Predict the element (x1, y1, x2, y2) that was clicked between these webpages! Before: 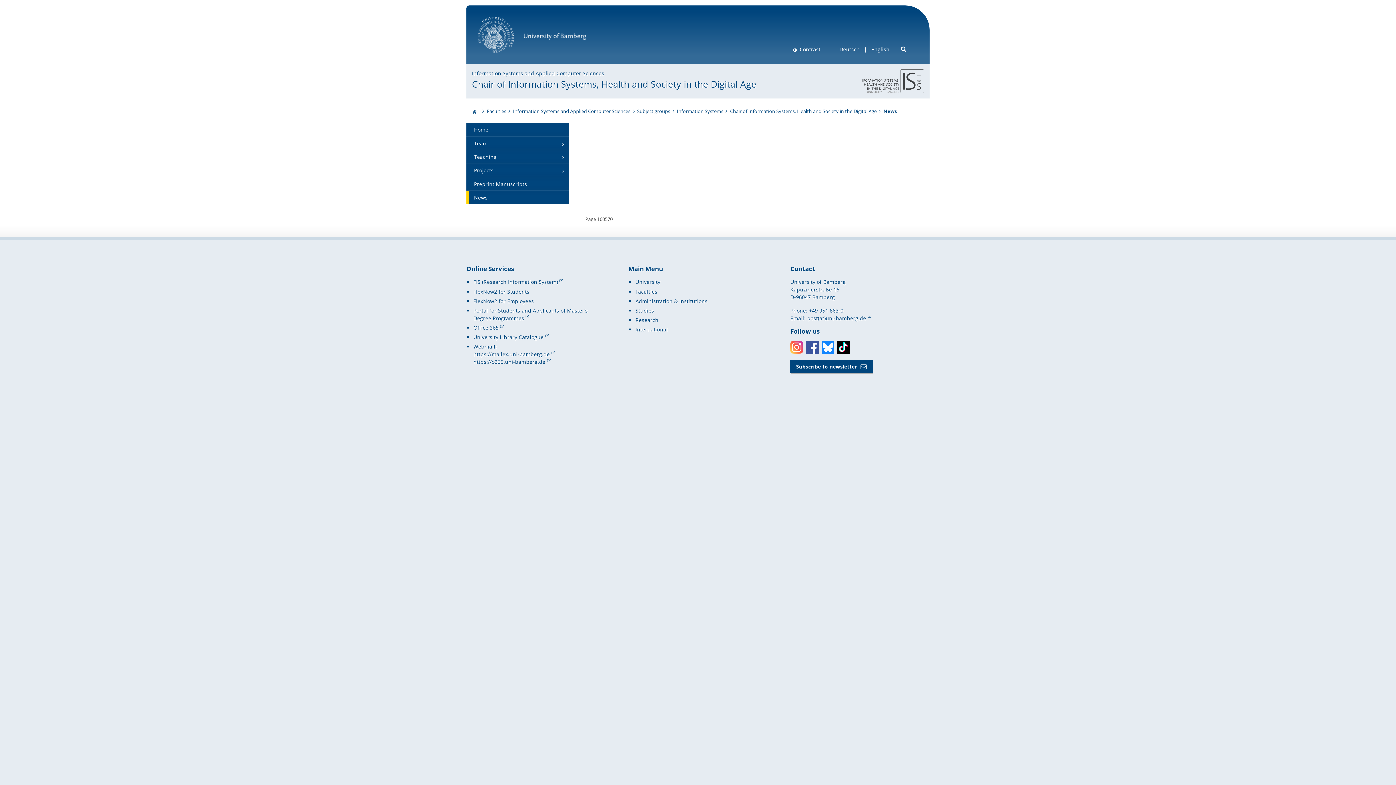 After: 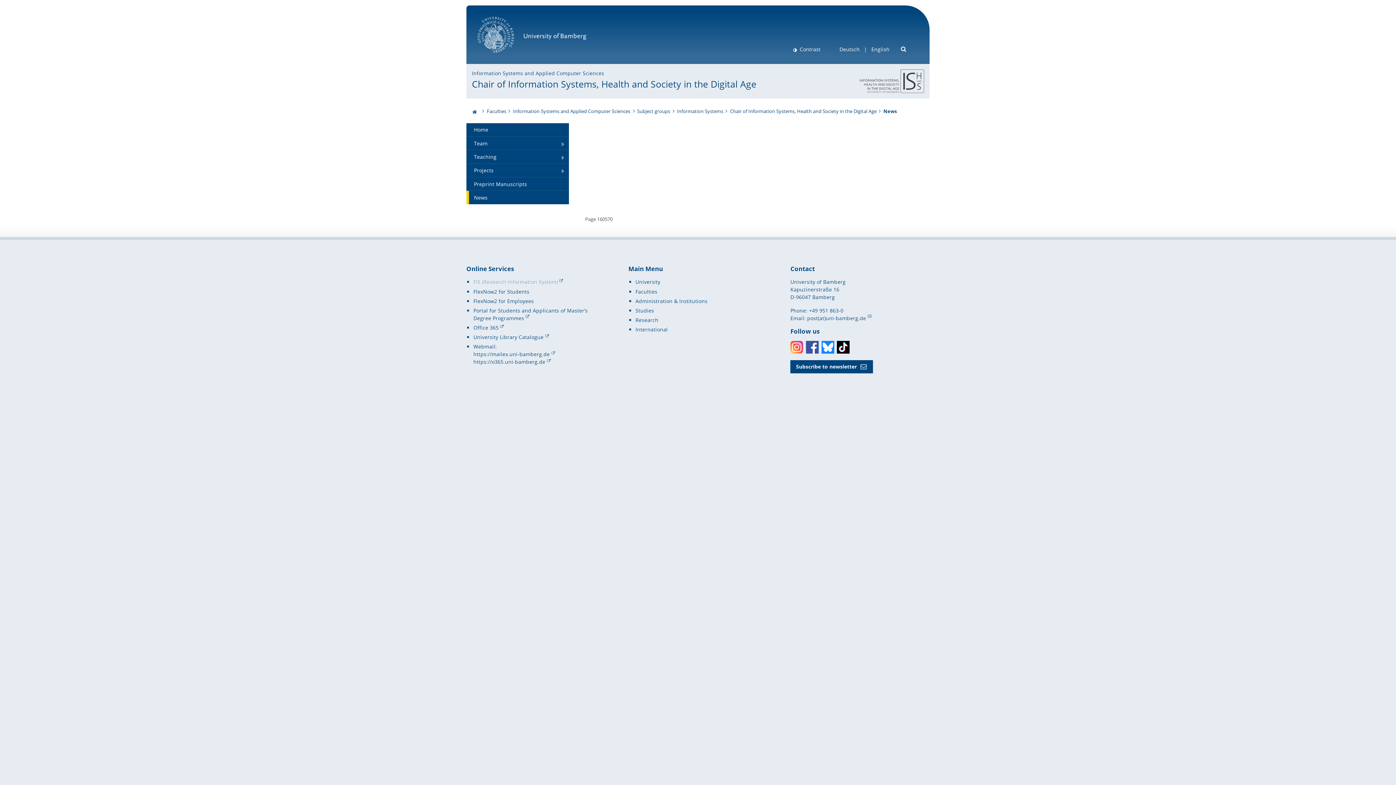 Action: label: FIS (Research Information System) bbox: (473, 278, 563, 285)